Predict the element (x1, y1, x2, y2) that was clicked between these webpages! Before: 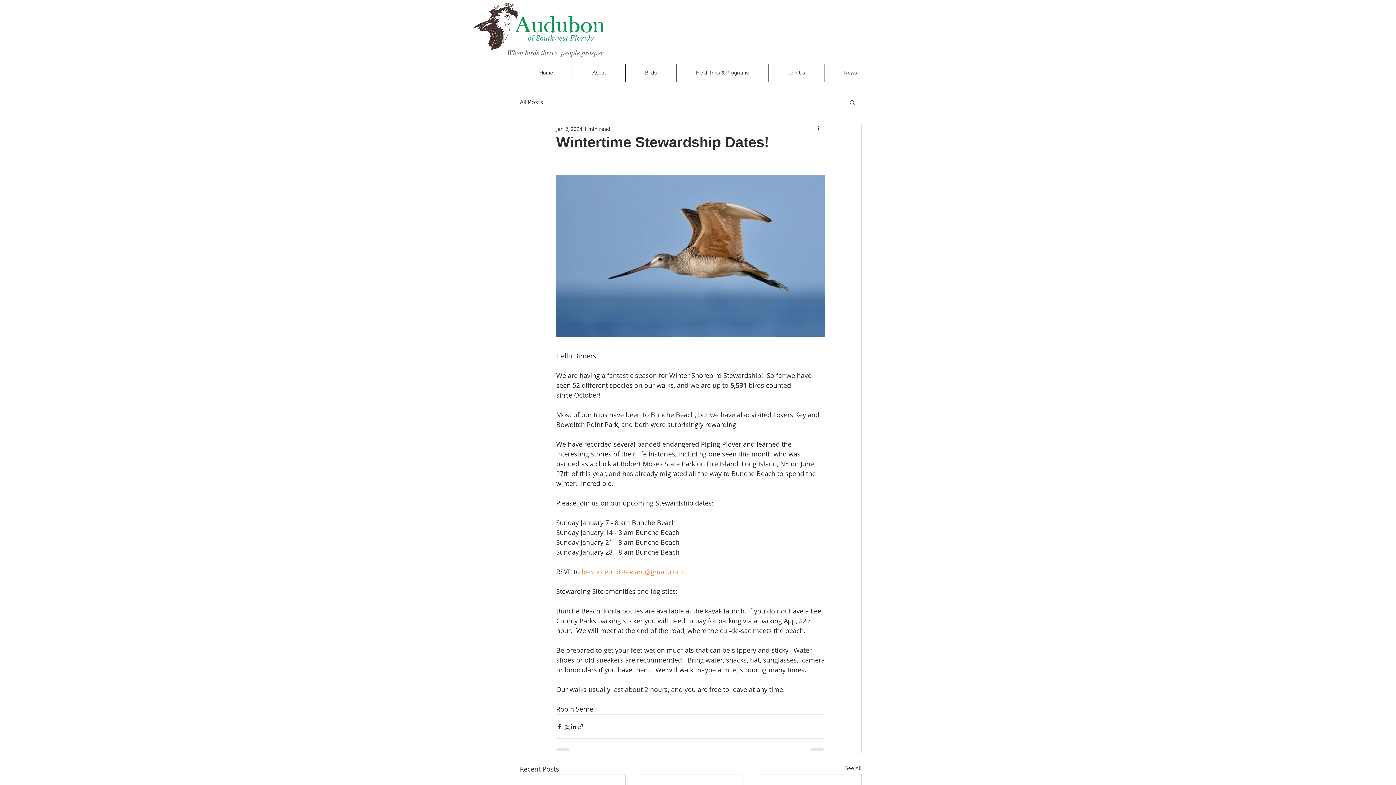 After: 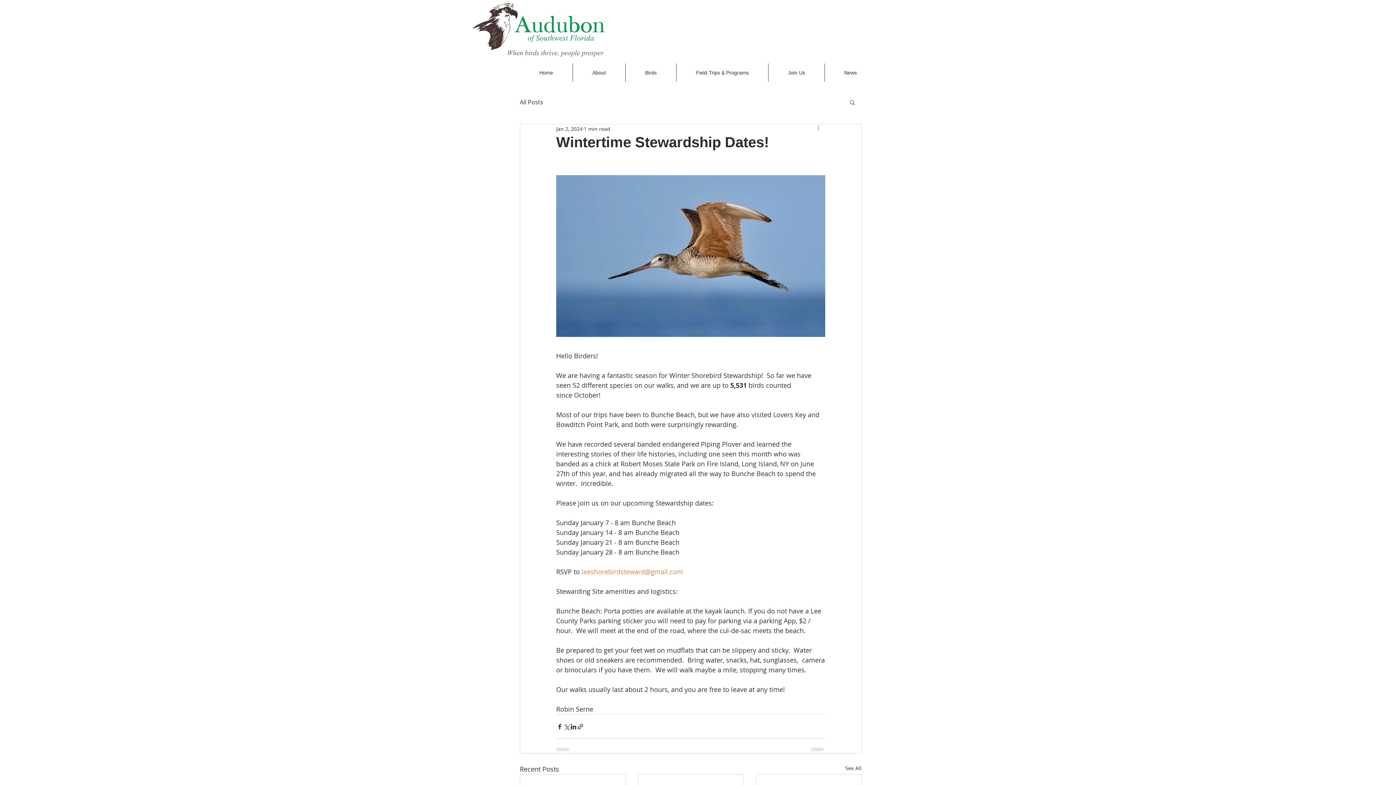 Action: label: More actions bbox: (816, 124, 825, 133)